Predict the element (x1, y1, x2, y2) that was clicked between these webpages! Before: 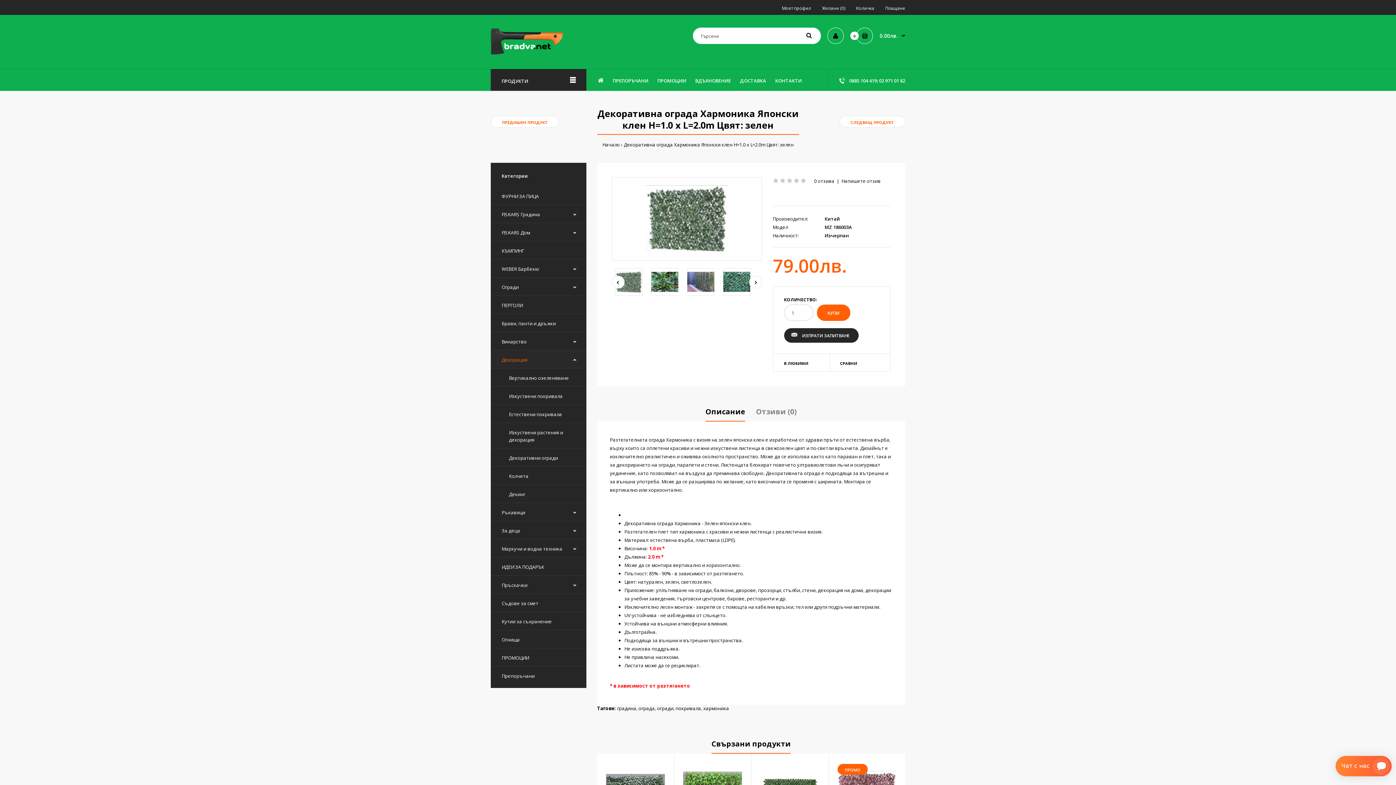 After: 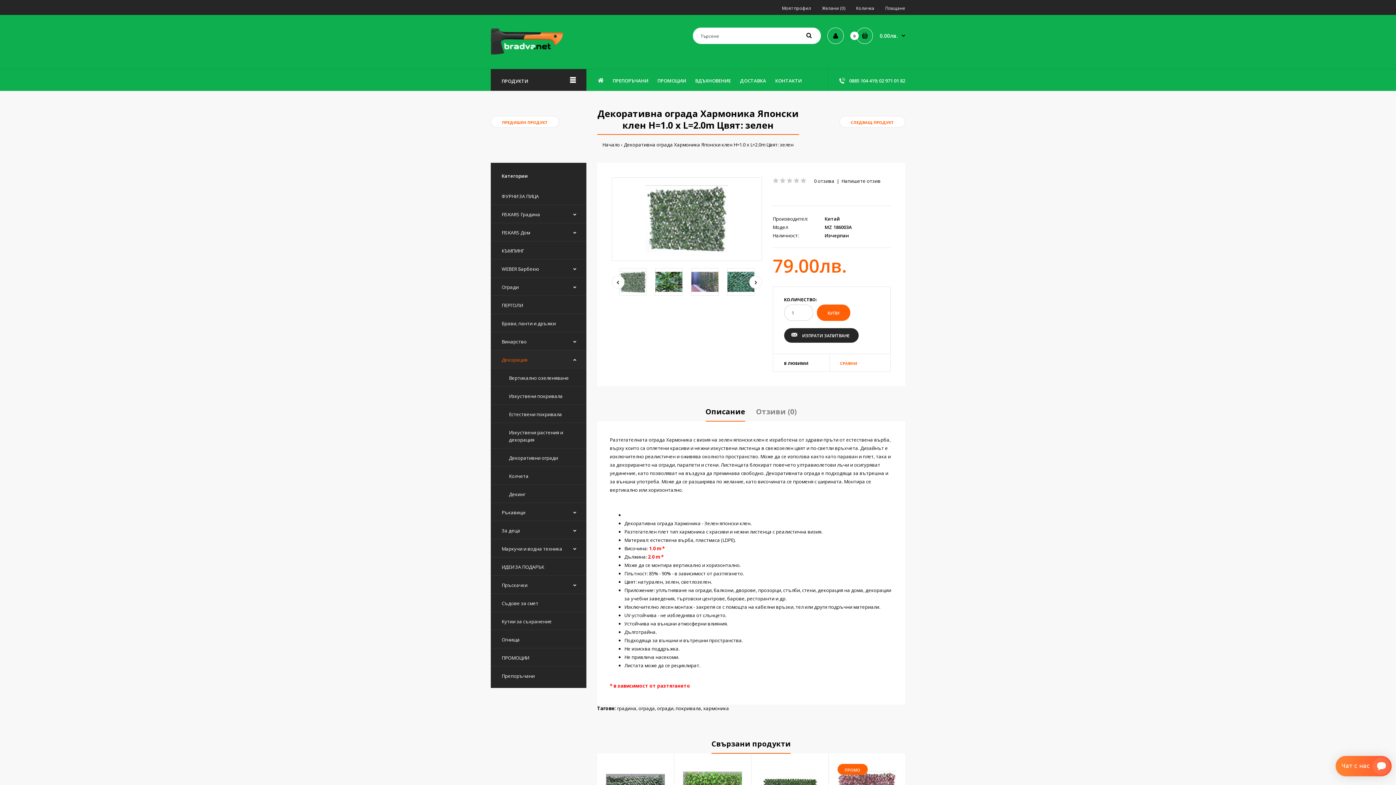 Action: label: СРАВНИ bbox: (829, 354, 881, 371)